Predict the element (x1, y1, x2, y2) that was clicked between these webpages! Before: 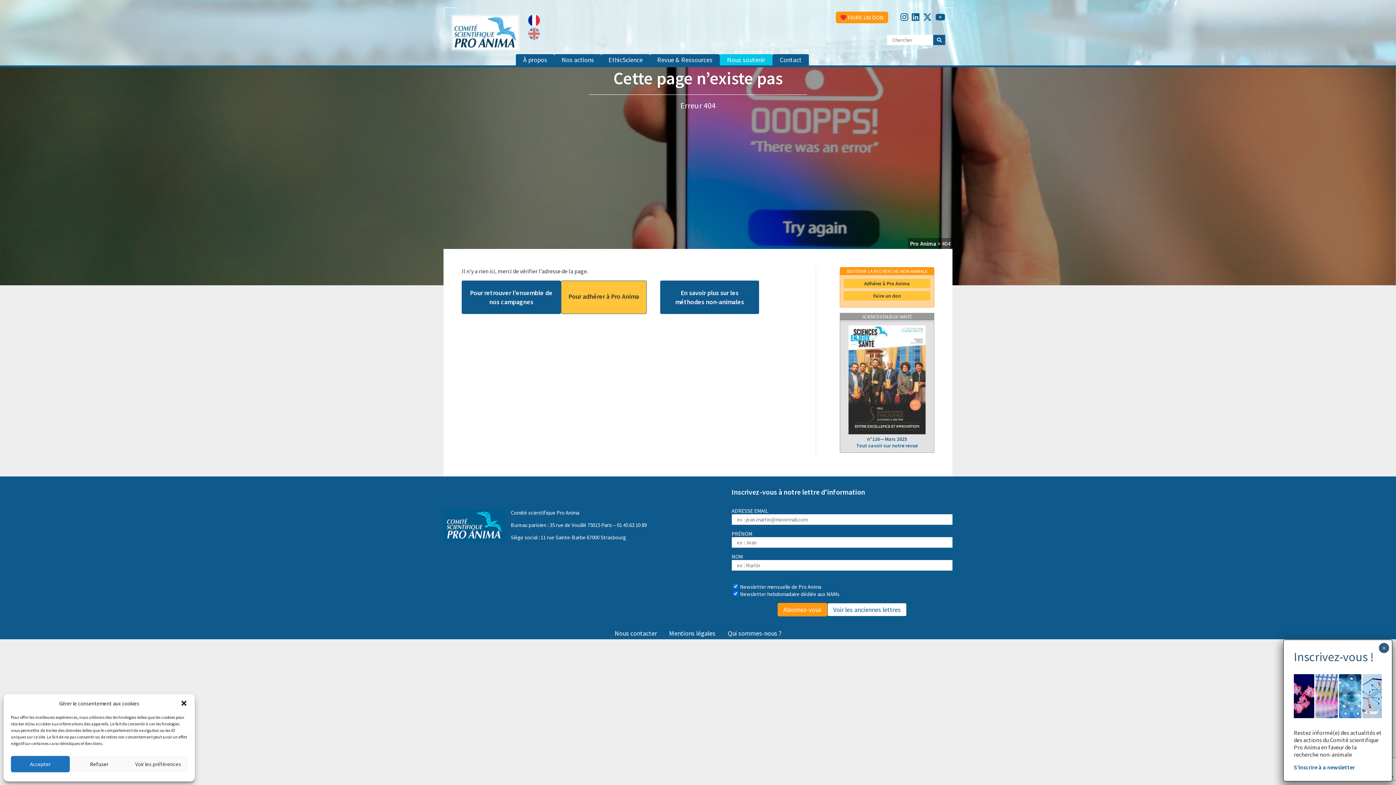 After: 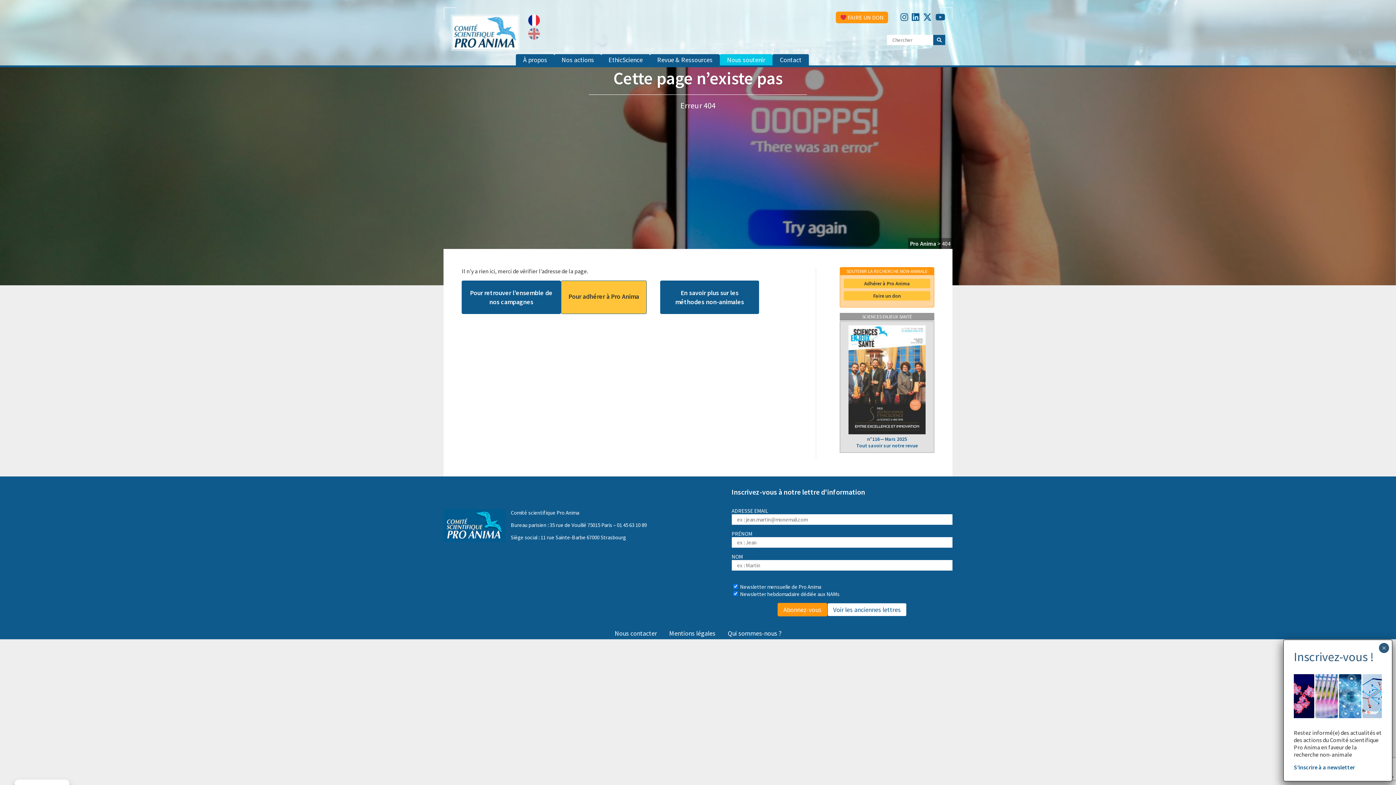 Action: label: Accepter bbox: (10, 756, 69, 772)